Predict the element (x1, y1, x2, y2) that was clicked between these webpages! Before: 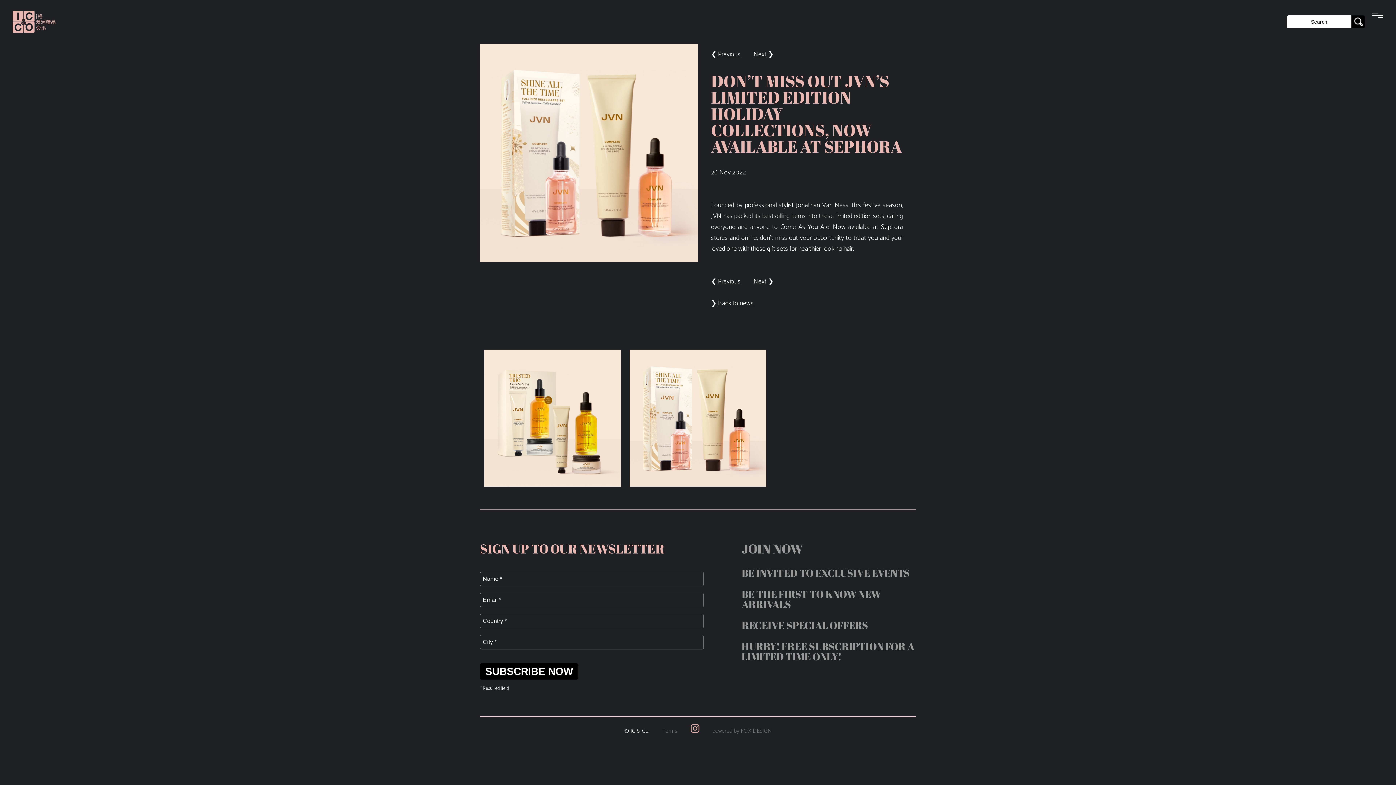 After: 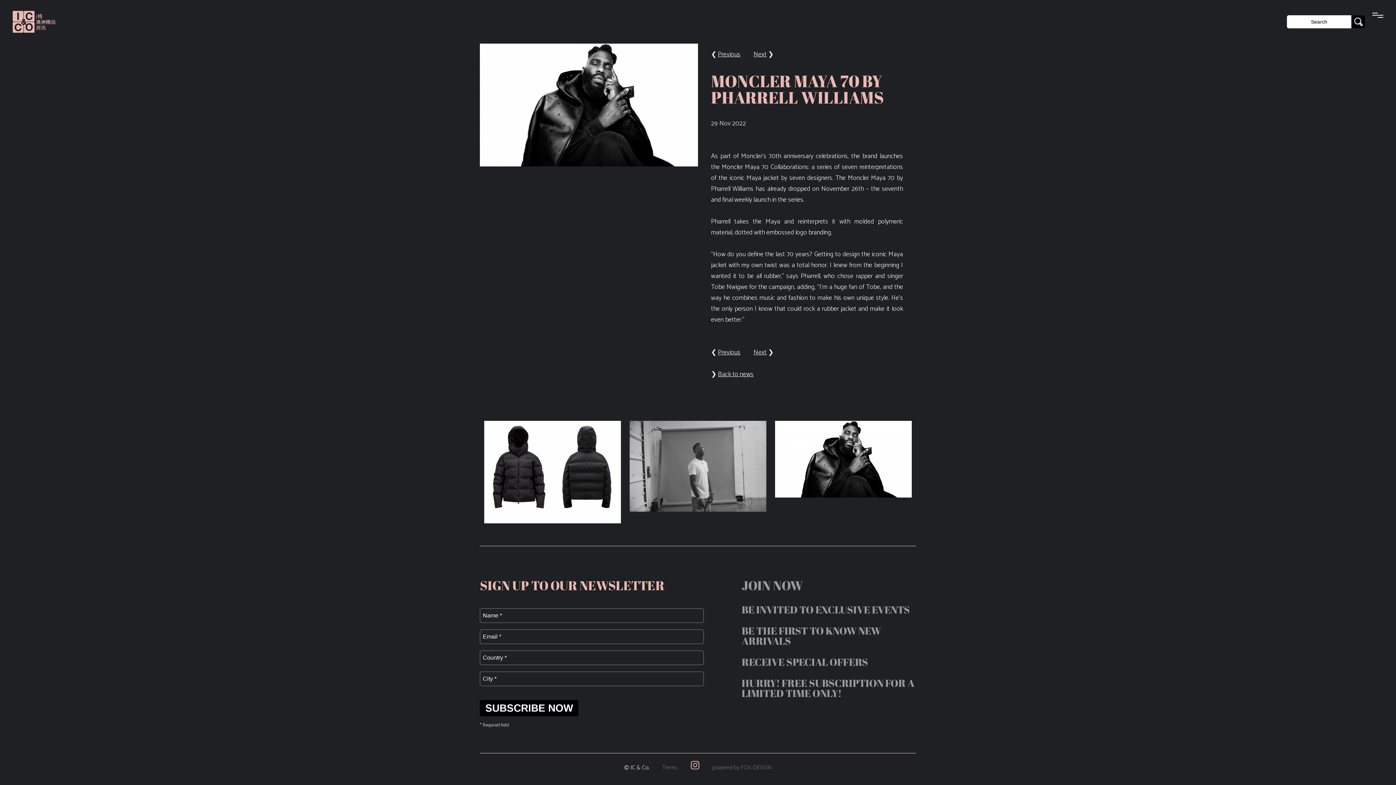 Action: bbox: (753, 276, 766, 287) label: Next